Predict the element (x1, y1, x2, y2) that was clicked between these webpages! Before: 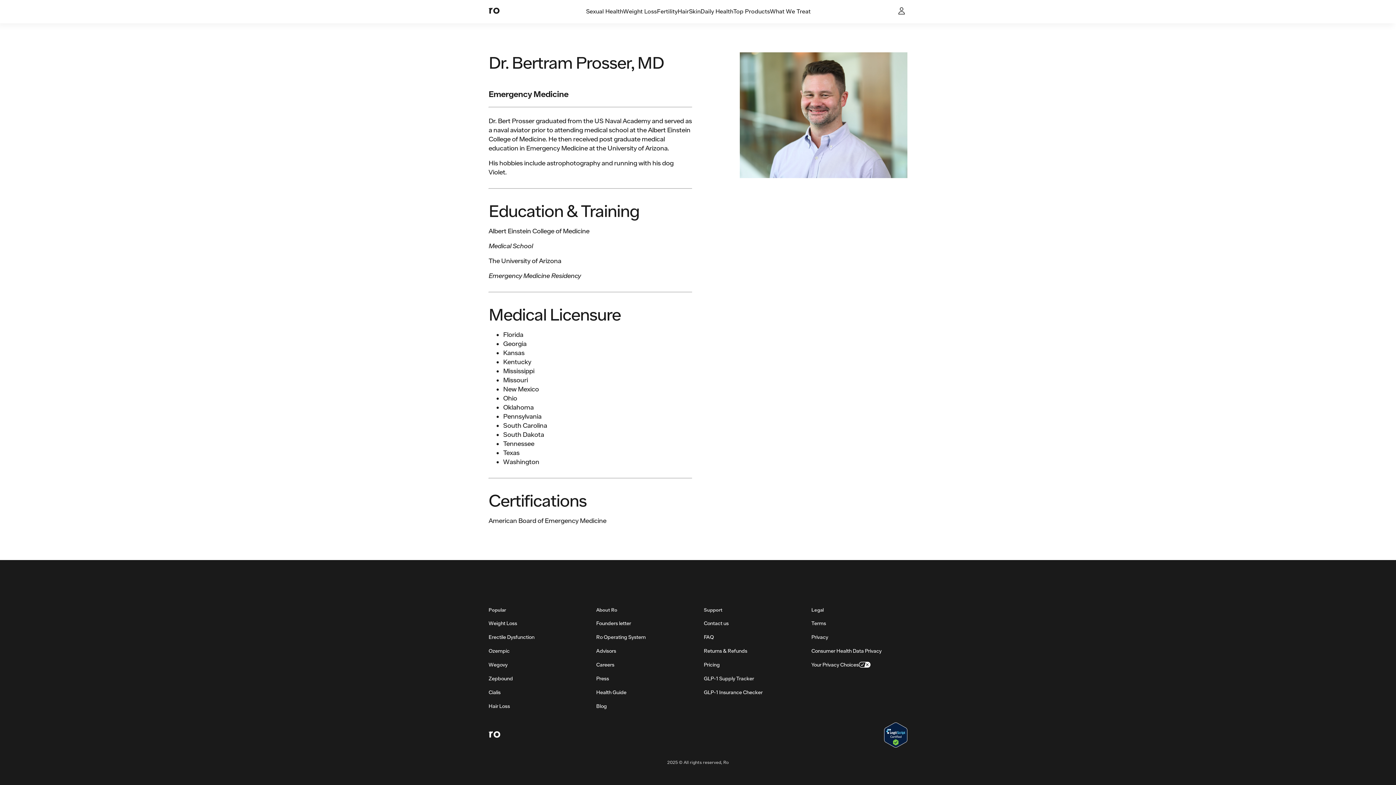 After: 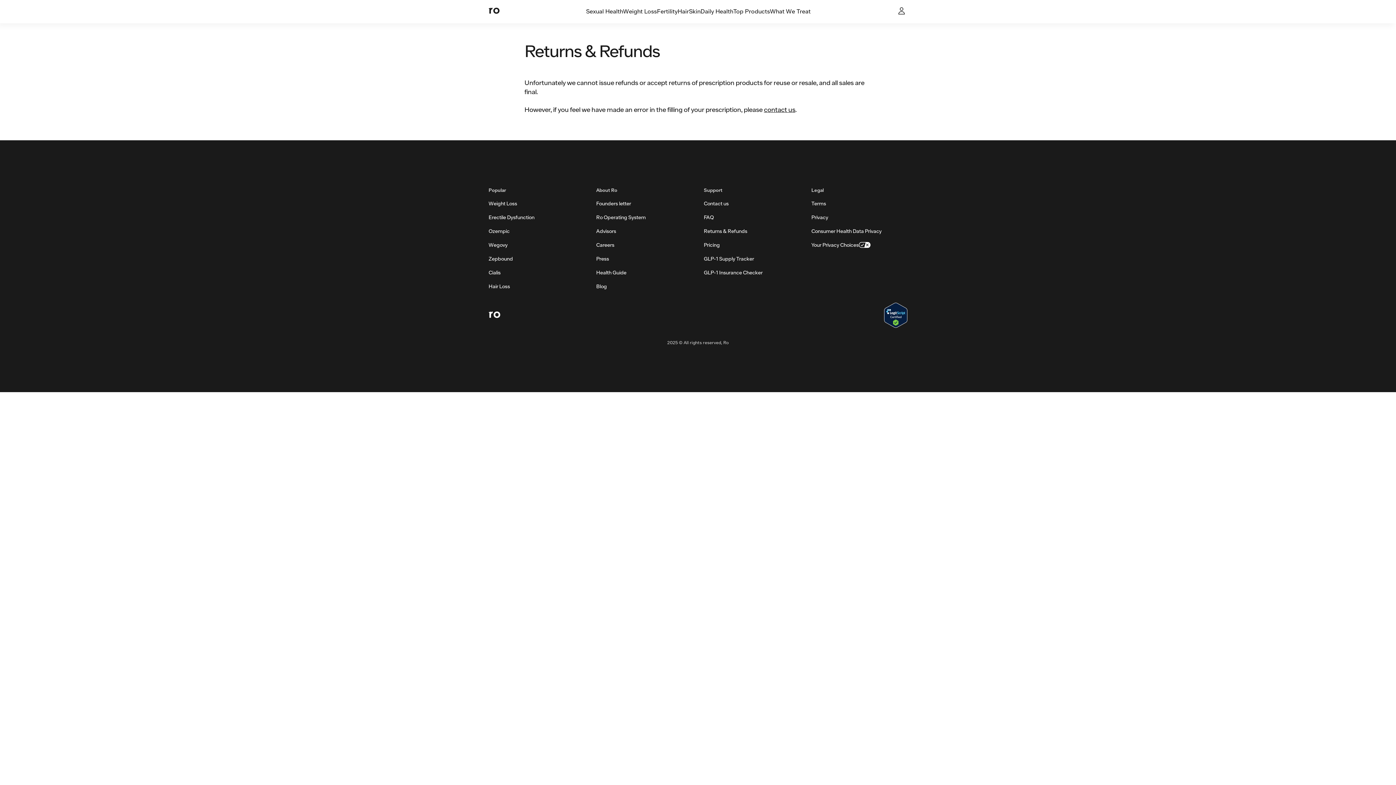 Action: bbox: (703, 646, 747, 654) label: Returns & Refunds